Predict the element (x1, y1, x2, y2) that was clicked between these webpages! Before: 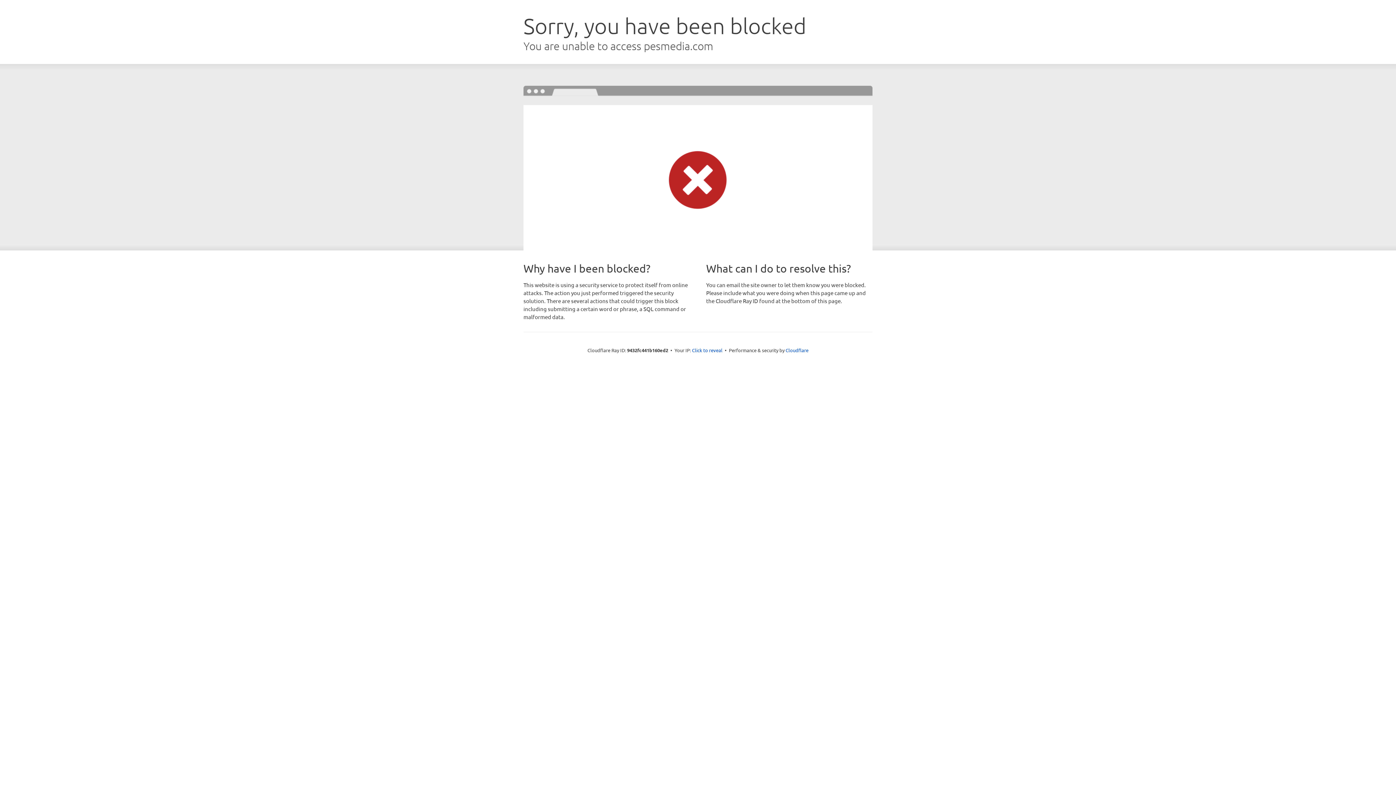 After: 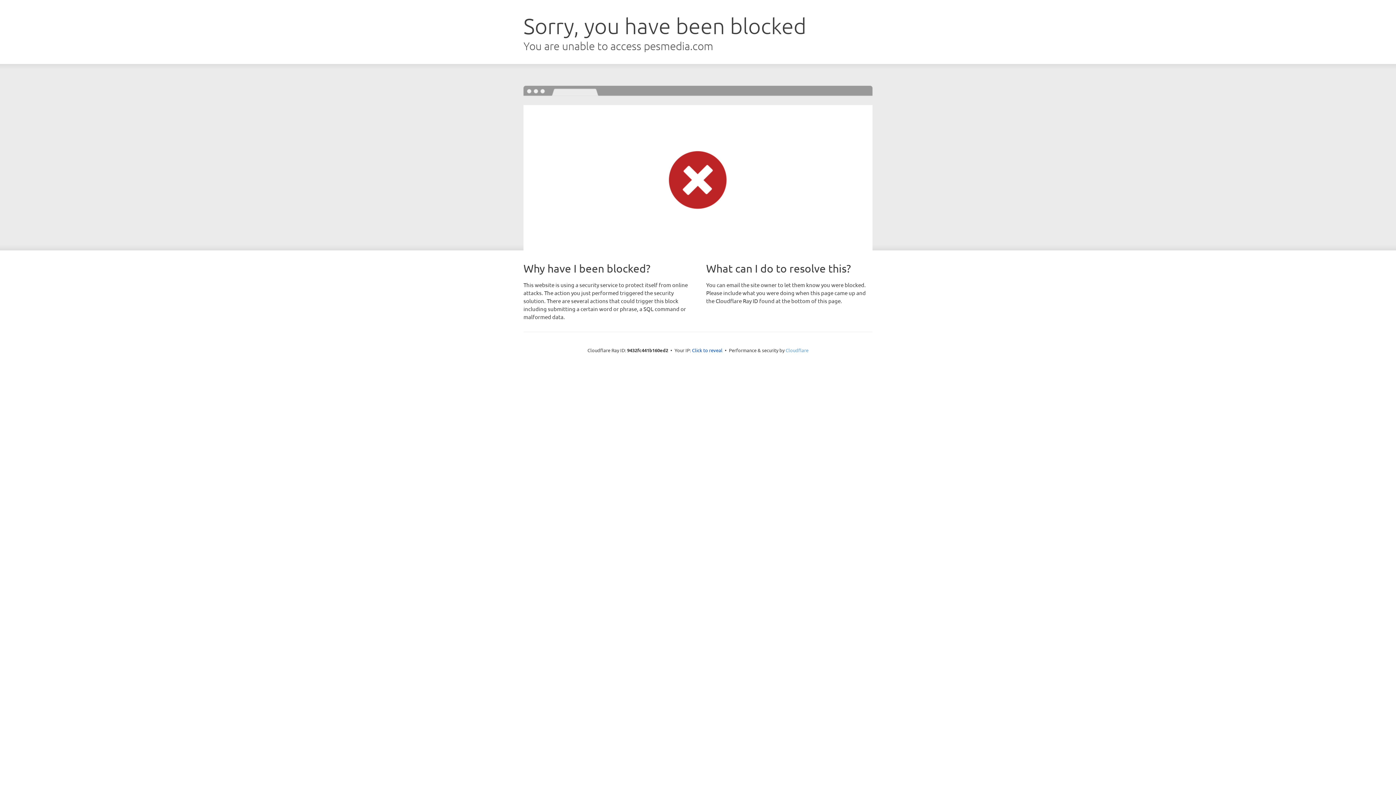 Action: bbox: (785, 347, 808, 353) label: Cloudflare